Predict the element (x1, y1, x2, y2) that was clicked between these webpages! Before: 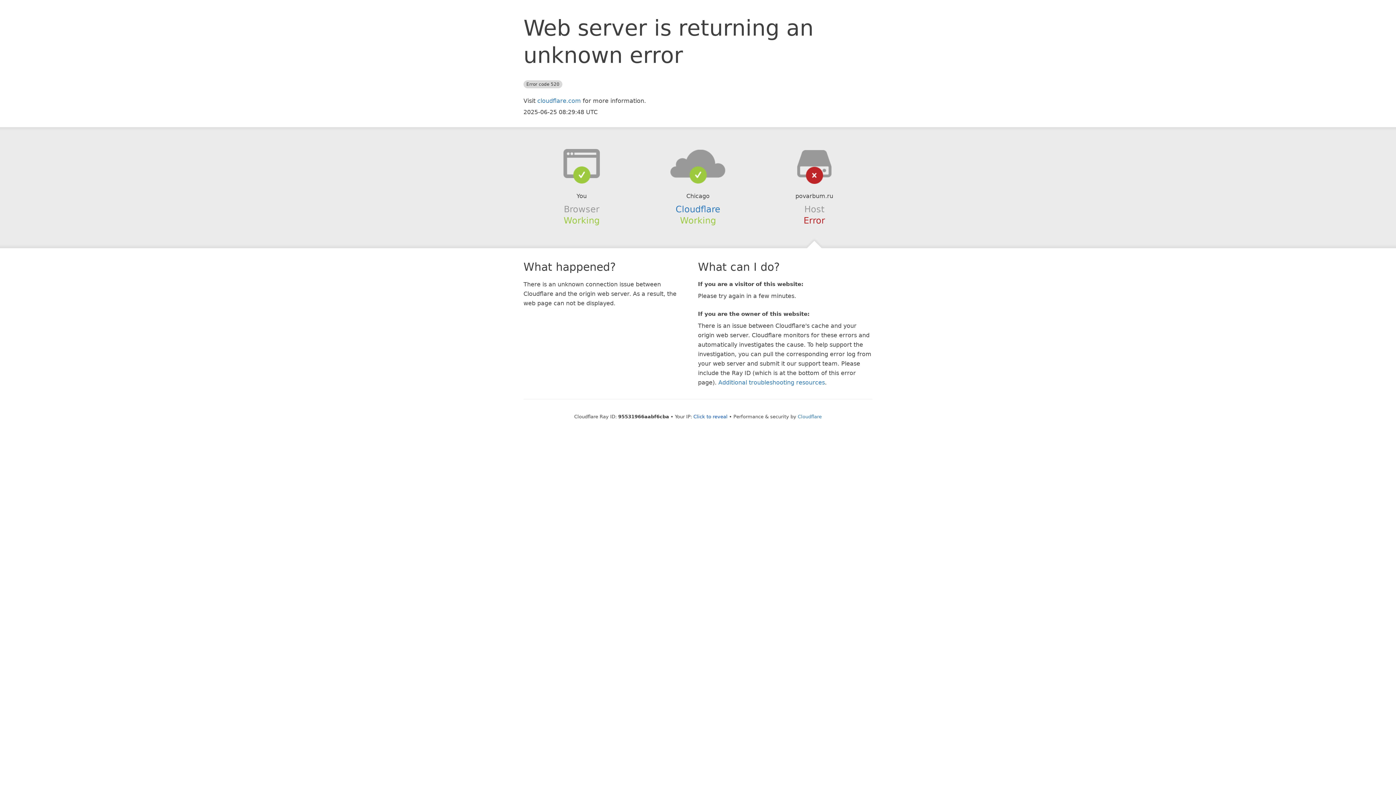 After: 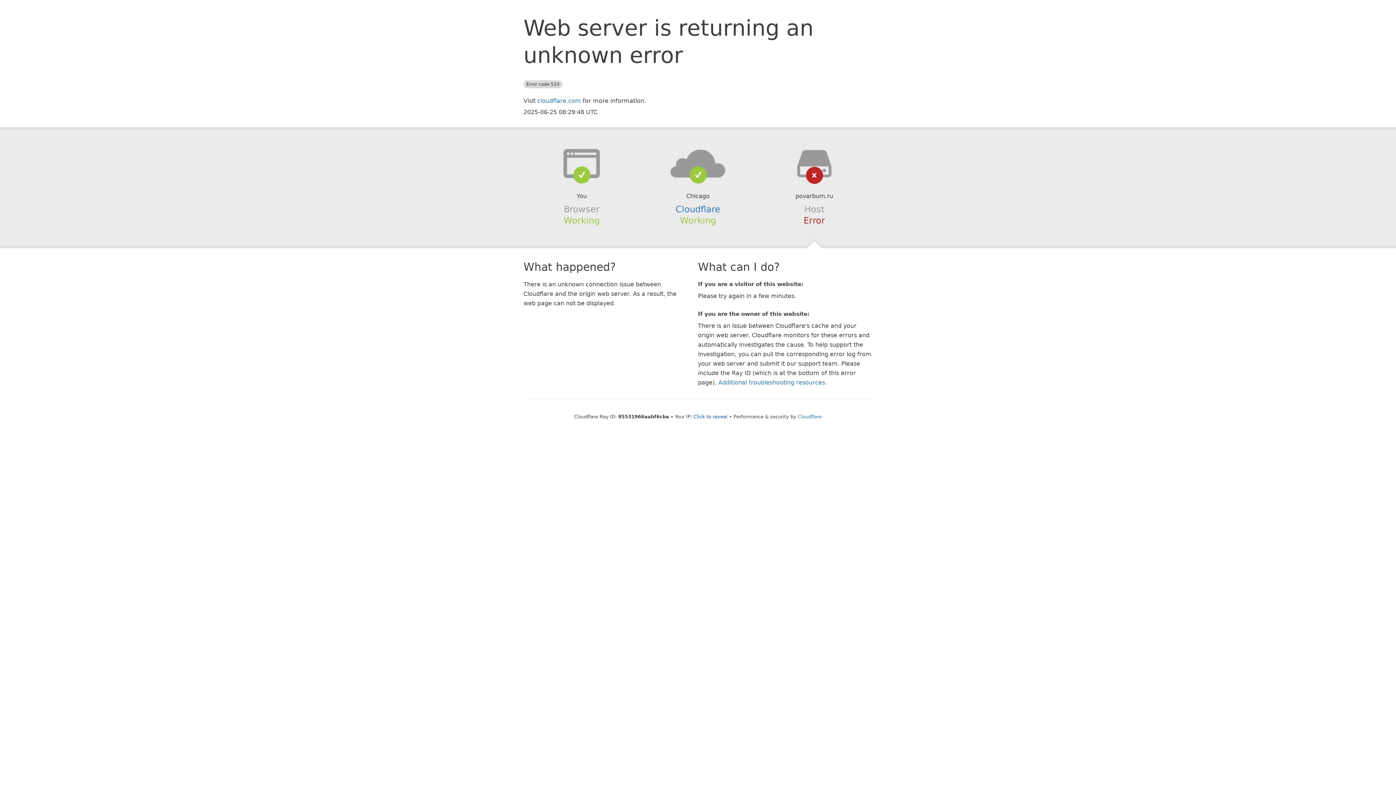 Action: bbox: (639, 148, 756, 178)